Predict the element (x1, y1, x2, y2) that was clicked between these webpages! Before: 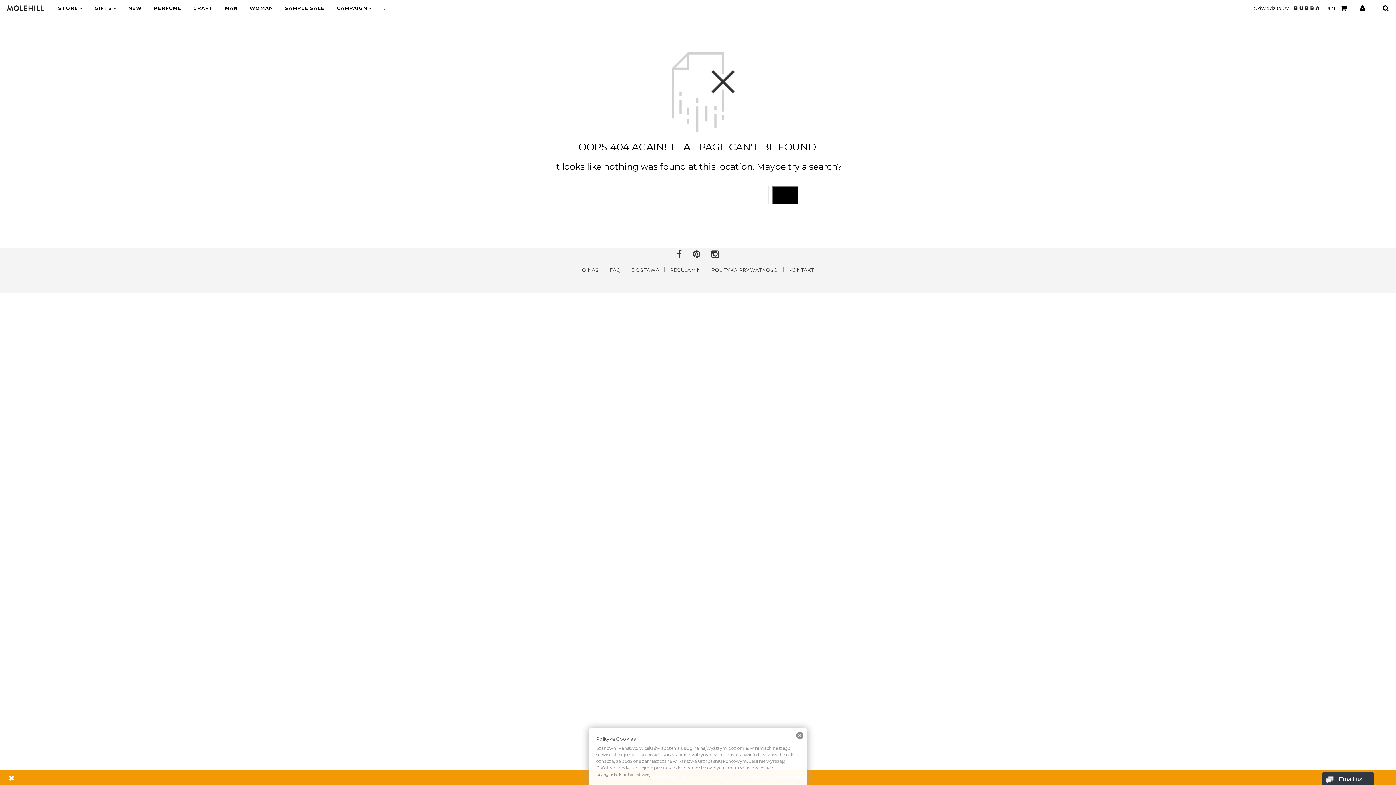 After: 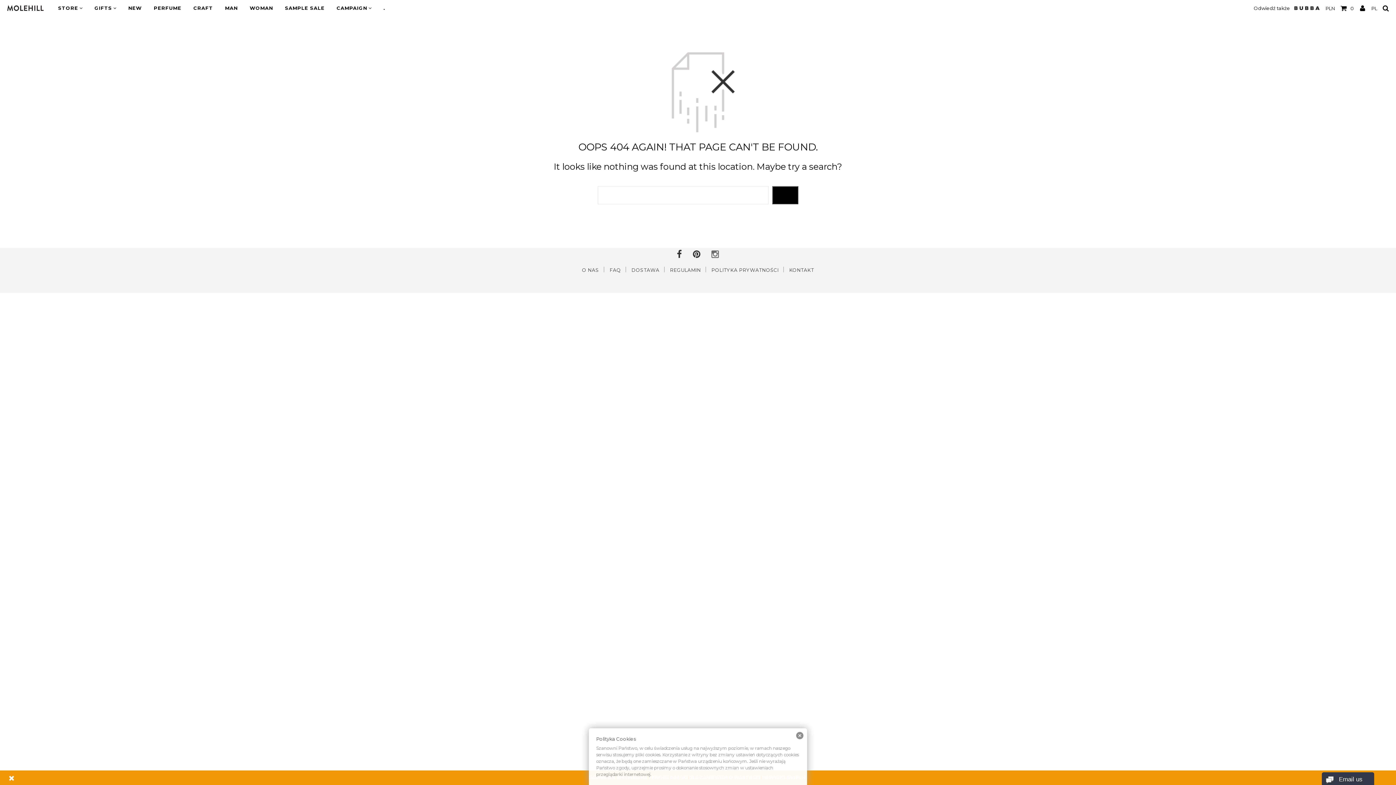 Action: bbox: (711, 248, 719, 259)